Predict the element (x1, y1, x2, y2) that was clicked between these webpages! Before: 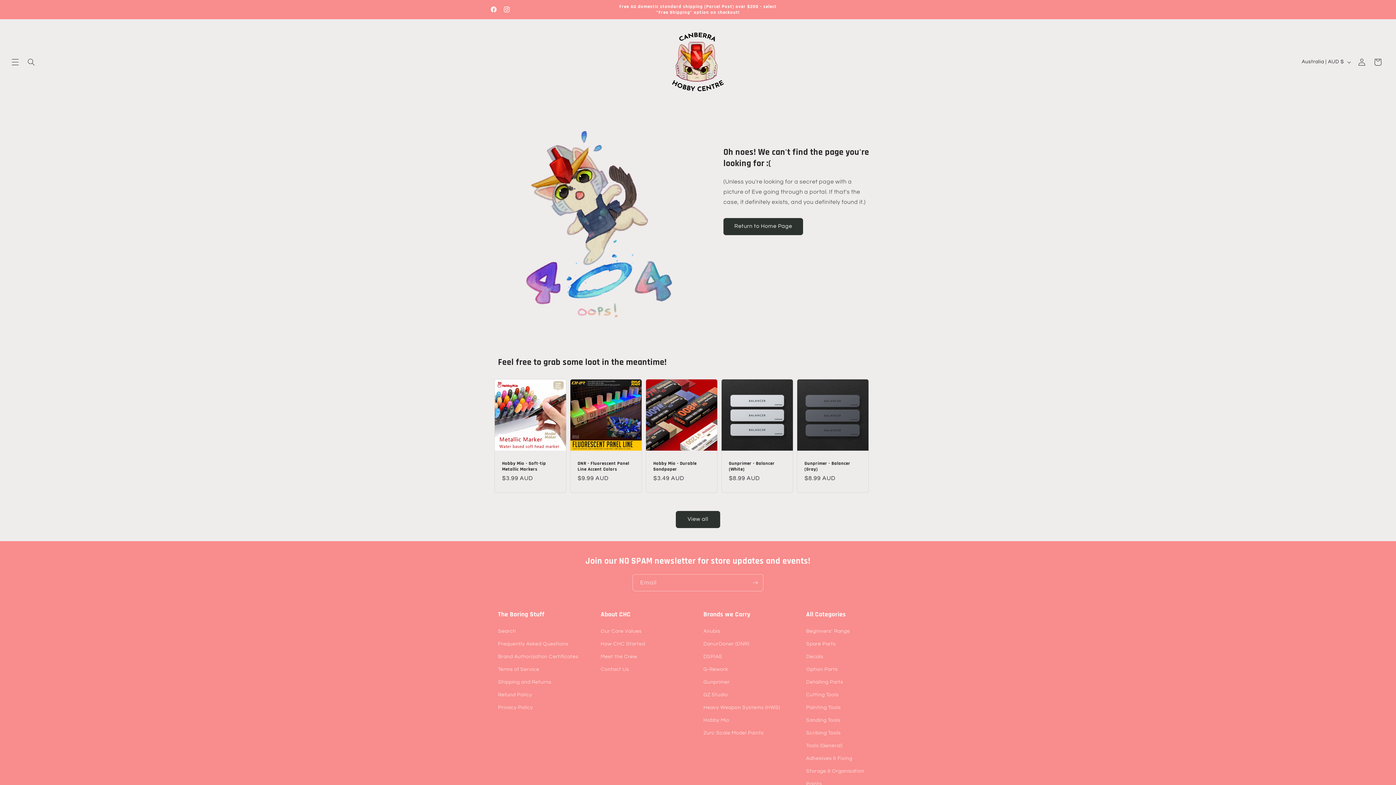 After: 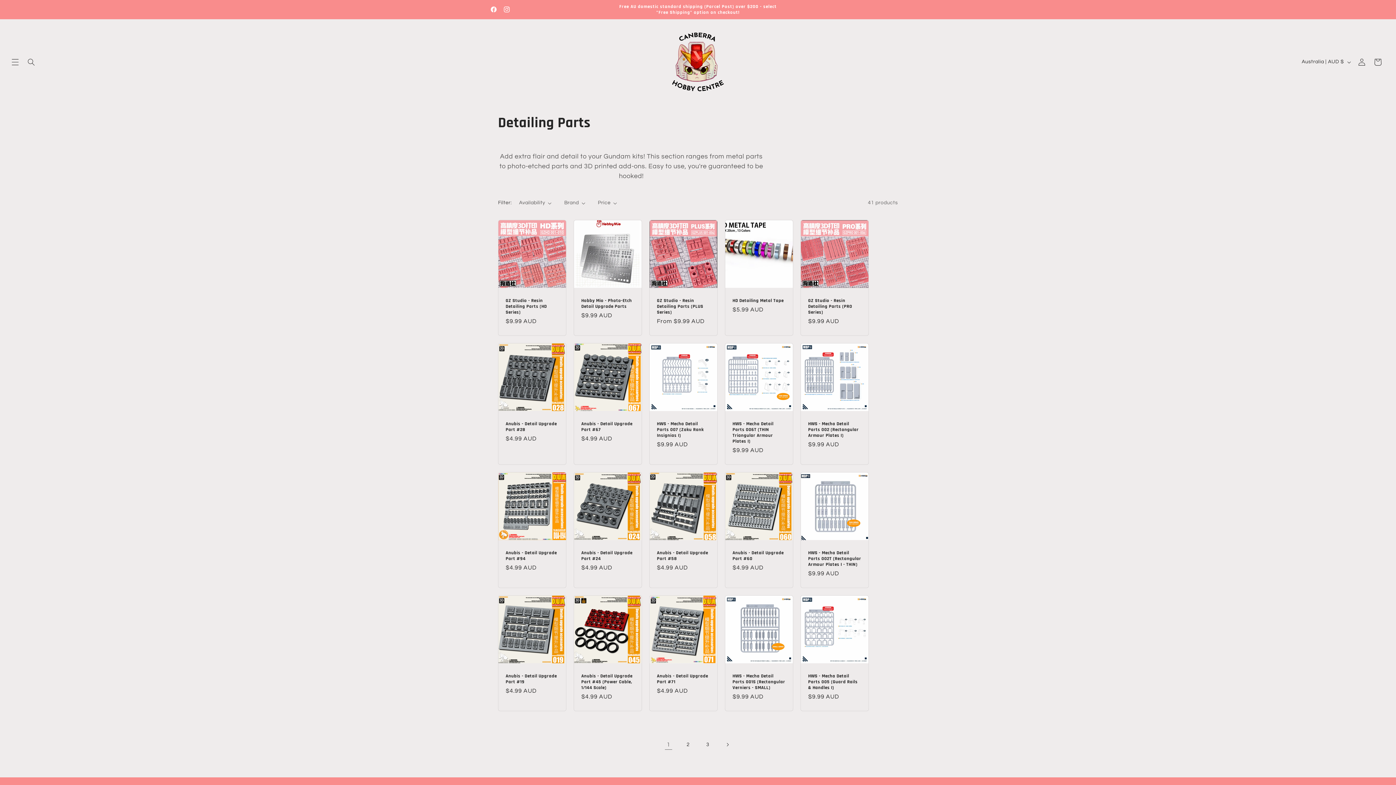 Action: bbox: (806, 676, 843, 689) label: Detailing Parts